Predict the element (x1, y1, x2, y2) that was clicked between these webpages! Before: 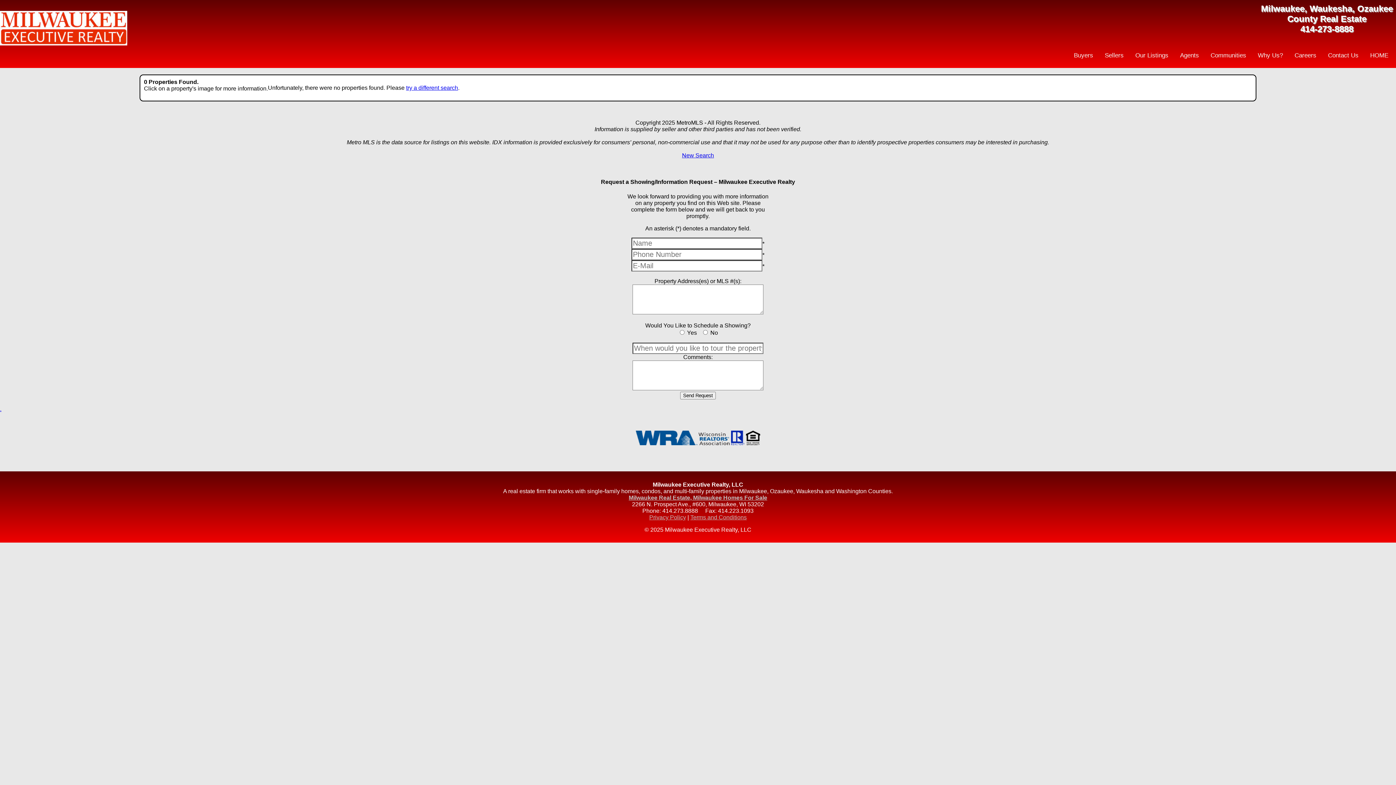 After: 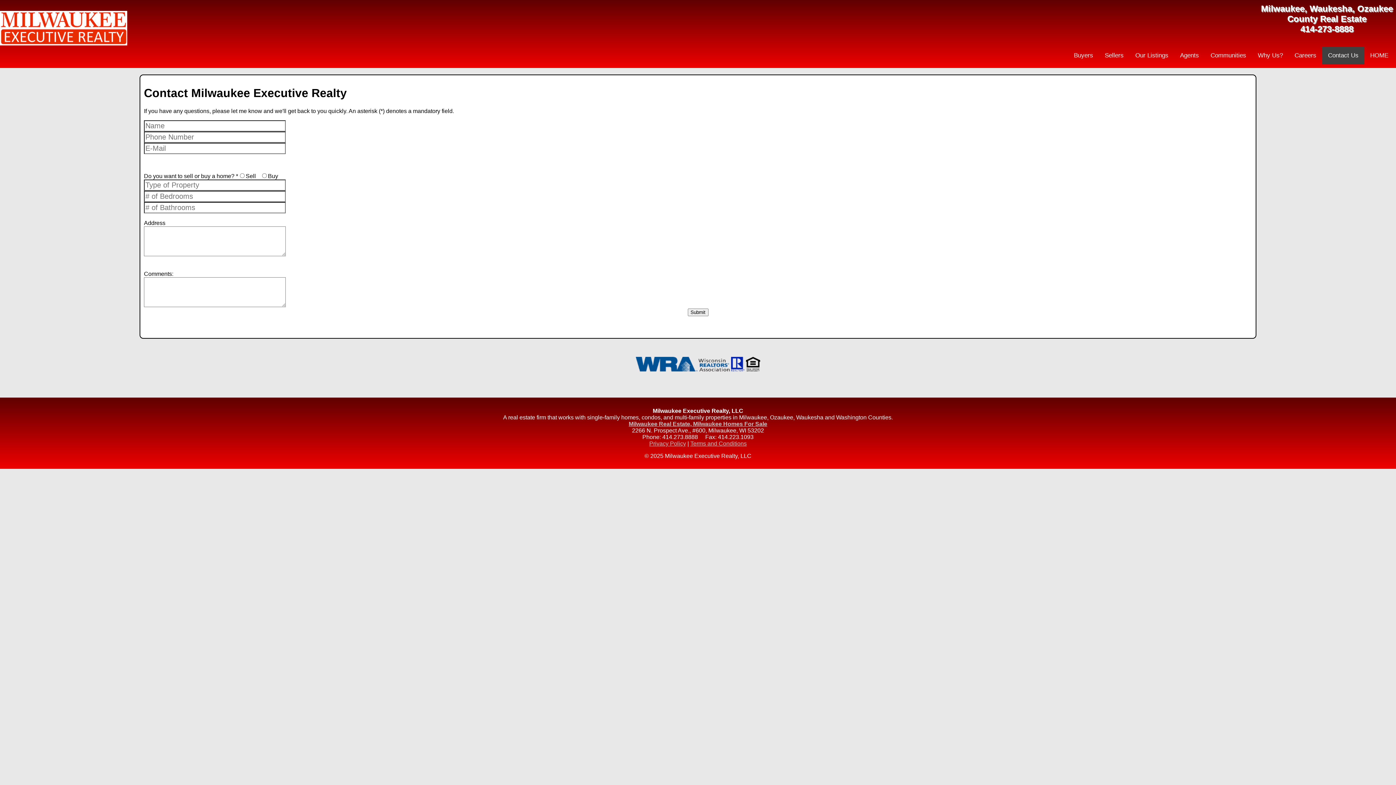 Action: label: Contact Us bbox: (1322, 46, 1364, 64)